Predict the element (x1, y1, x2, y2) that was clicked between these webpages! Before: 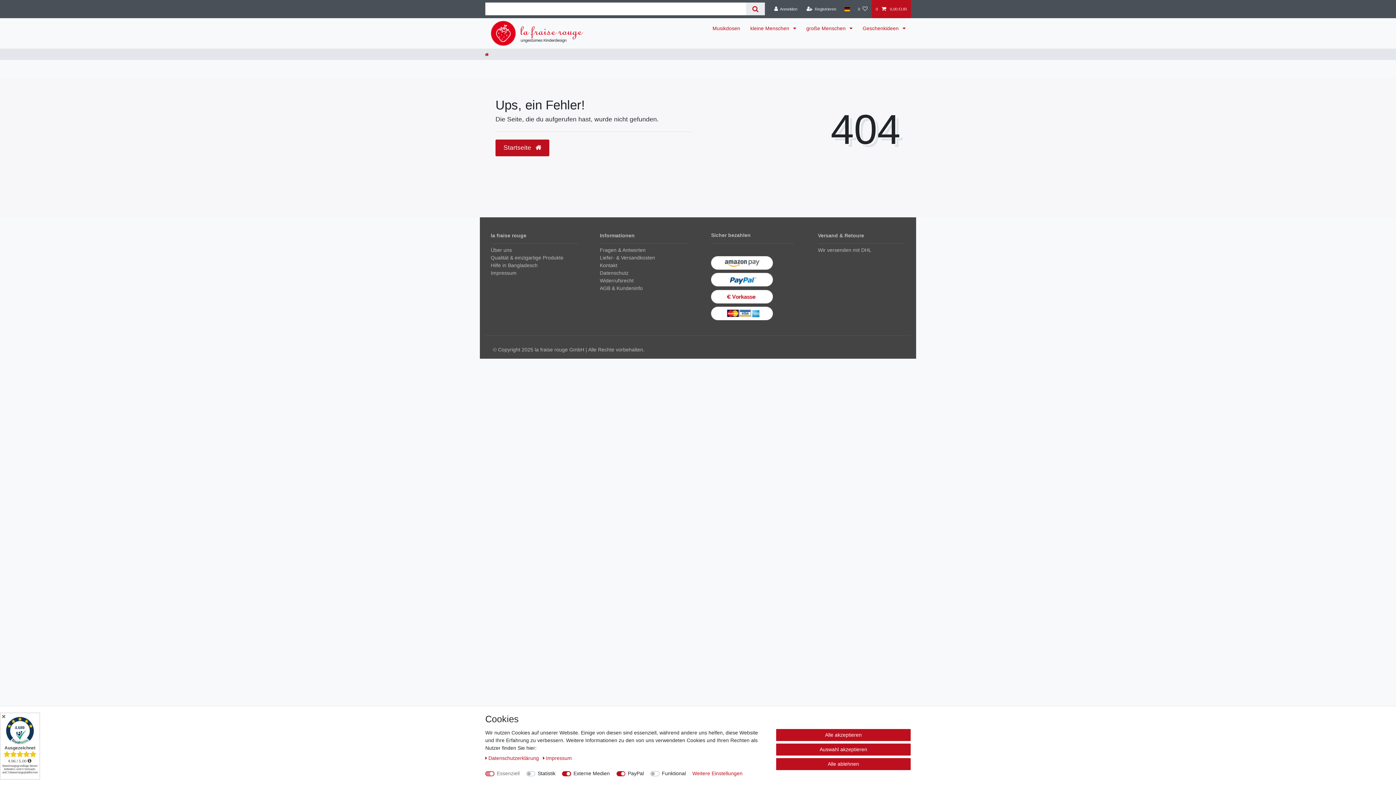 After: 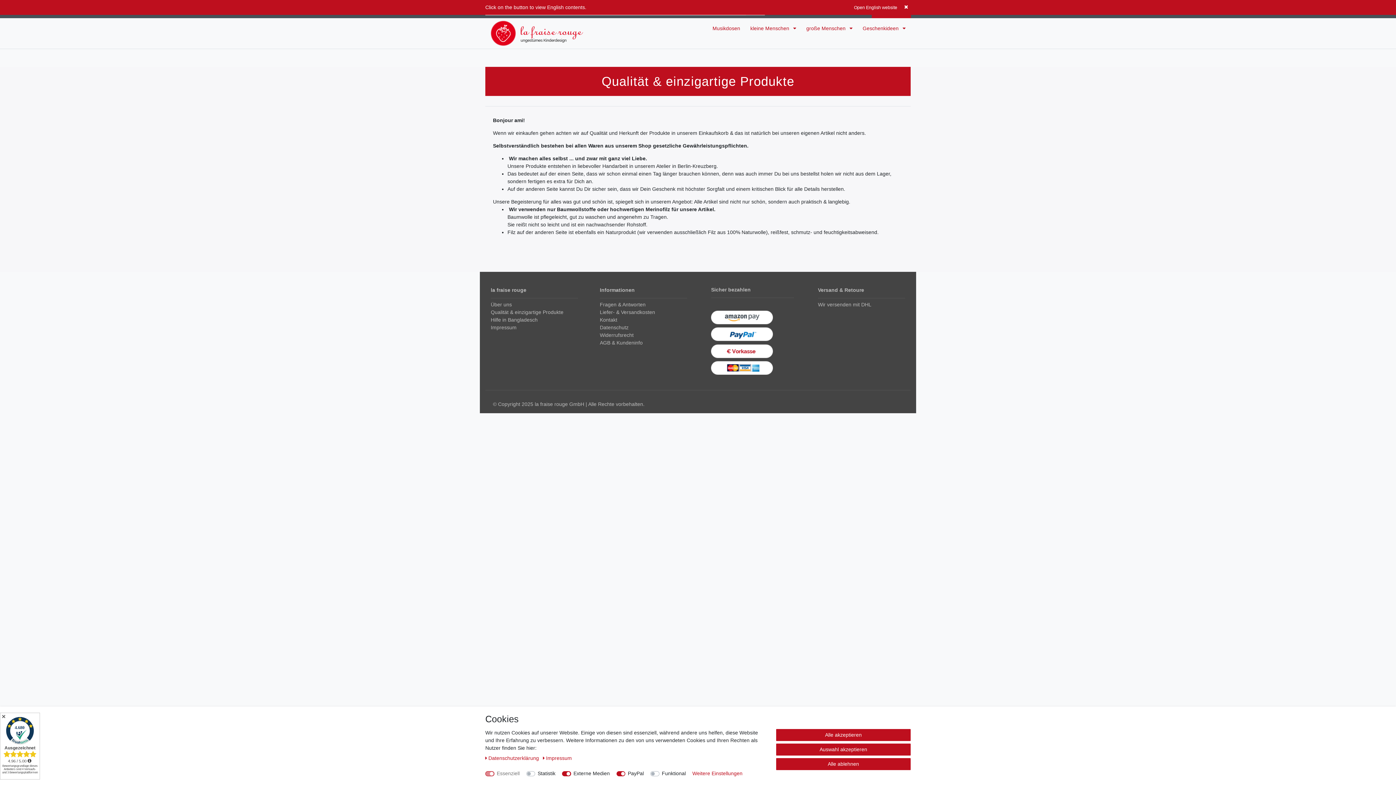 Action: label: Qualität & einzigartige Produkte bbox: (490, 254, 563, 261)